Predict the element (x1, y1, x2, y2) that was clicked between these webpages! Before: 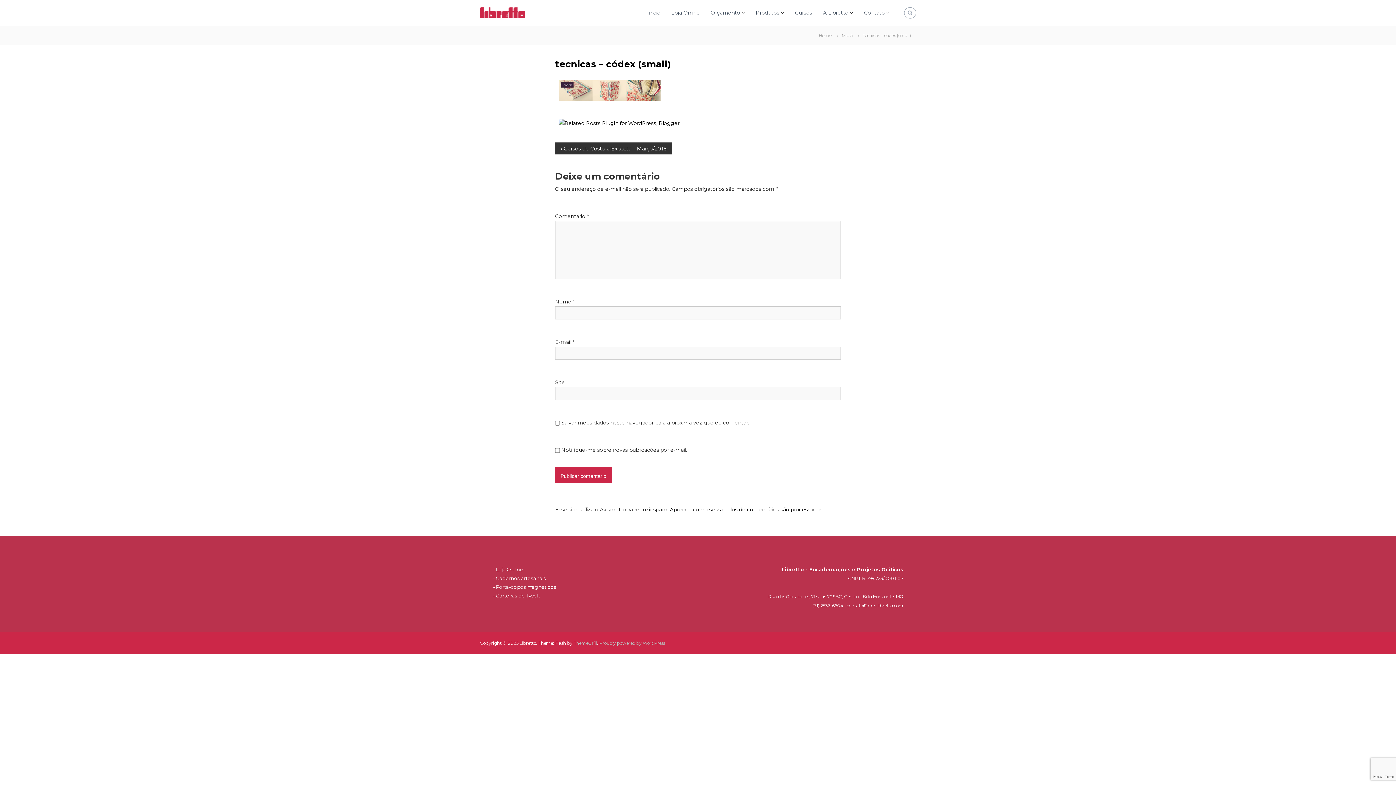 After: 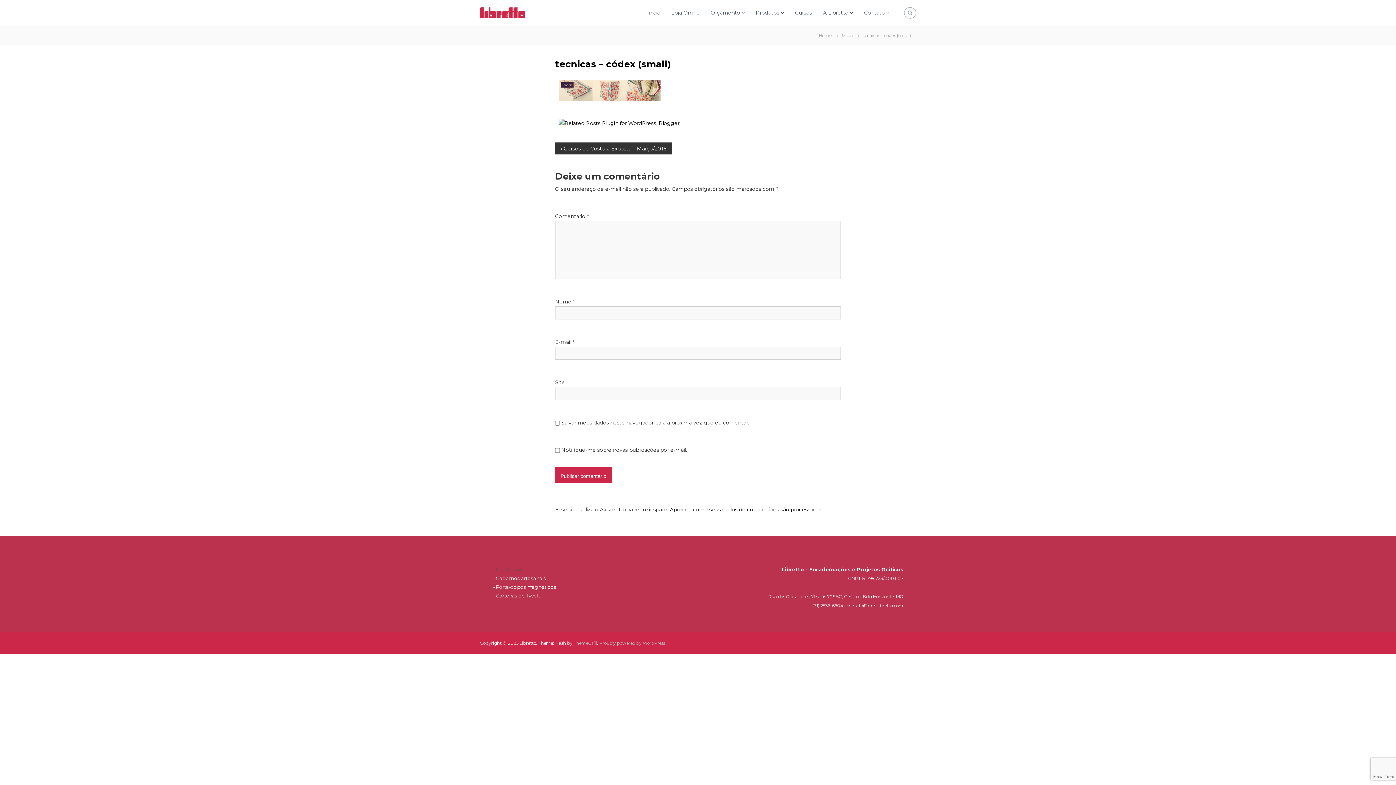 Action: label: Loja Online bbox: (496, 566, 523, 572)